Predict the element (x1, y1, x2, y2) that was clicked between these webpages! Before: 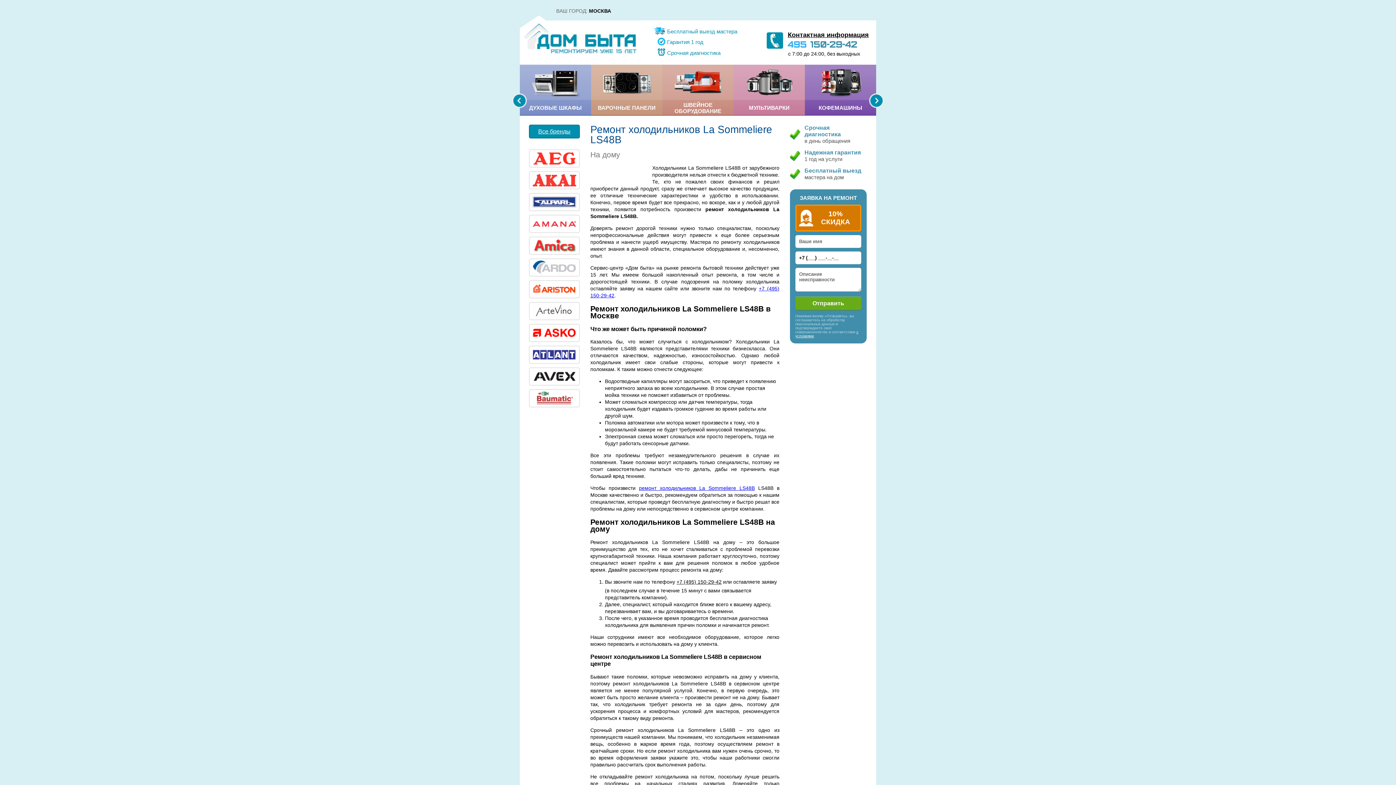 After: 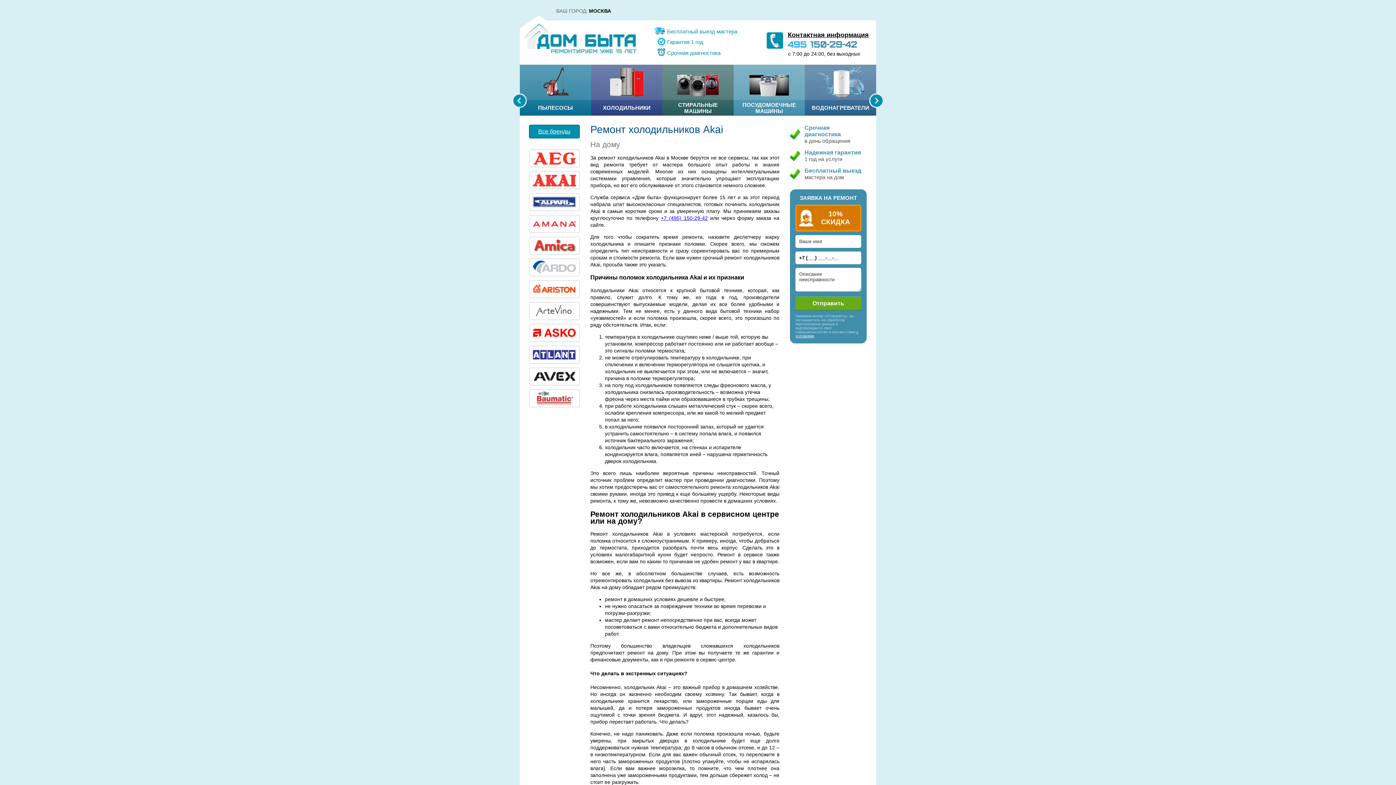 Action: bbox: (529, 171, 580, 189)